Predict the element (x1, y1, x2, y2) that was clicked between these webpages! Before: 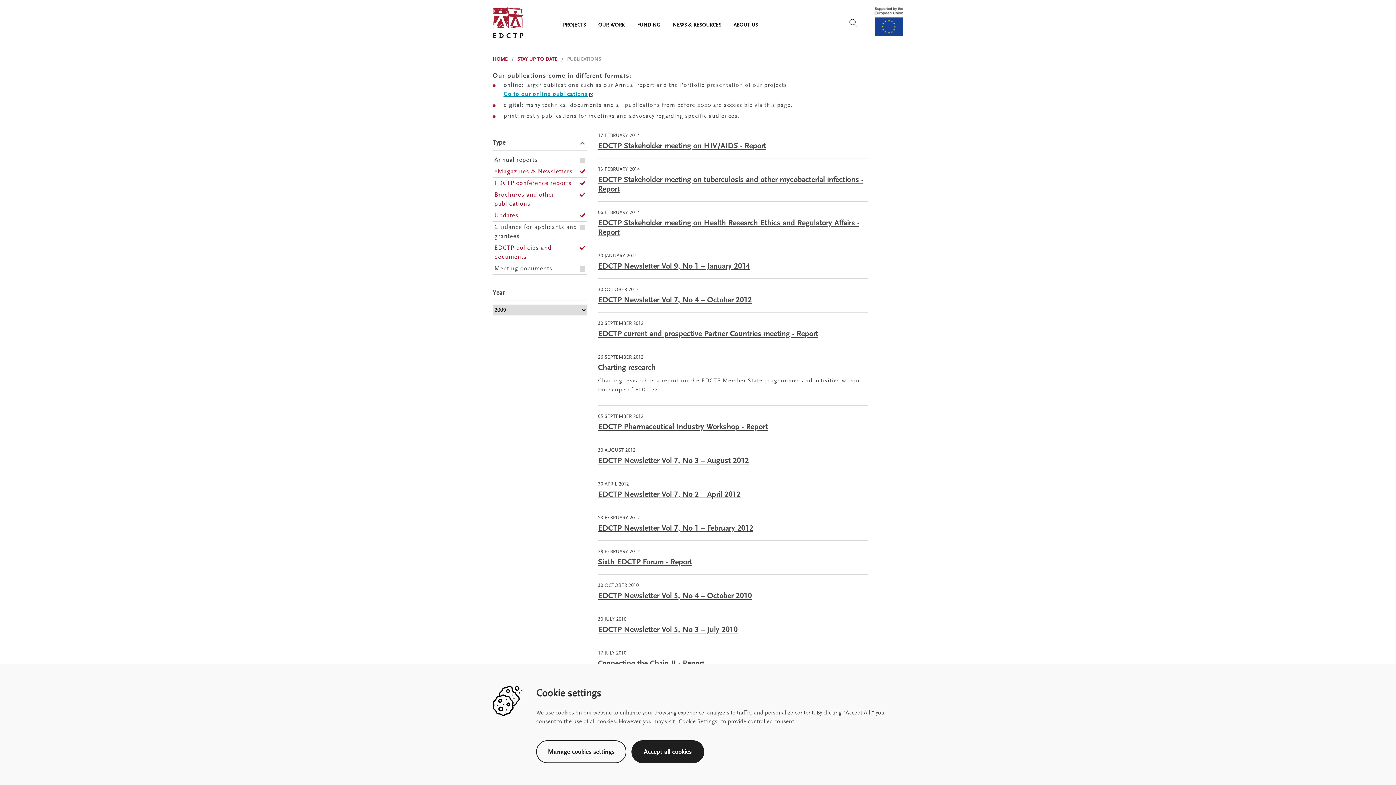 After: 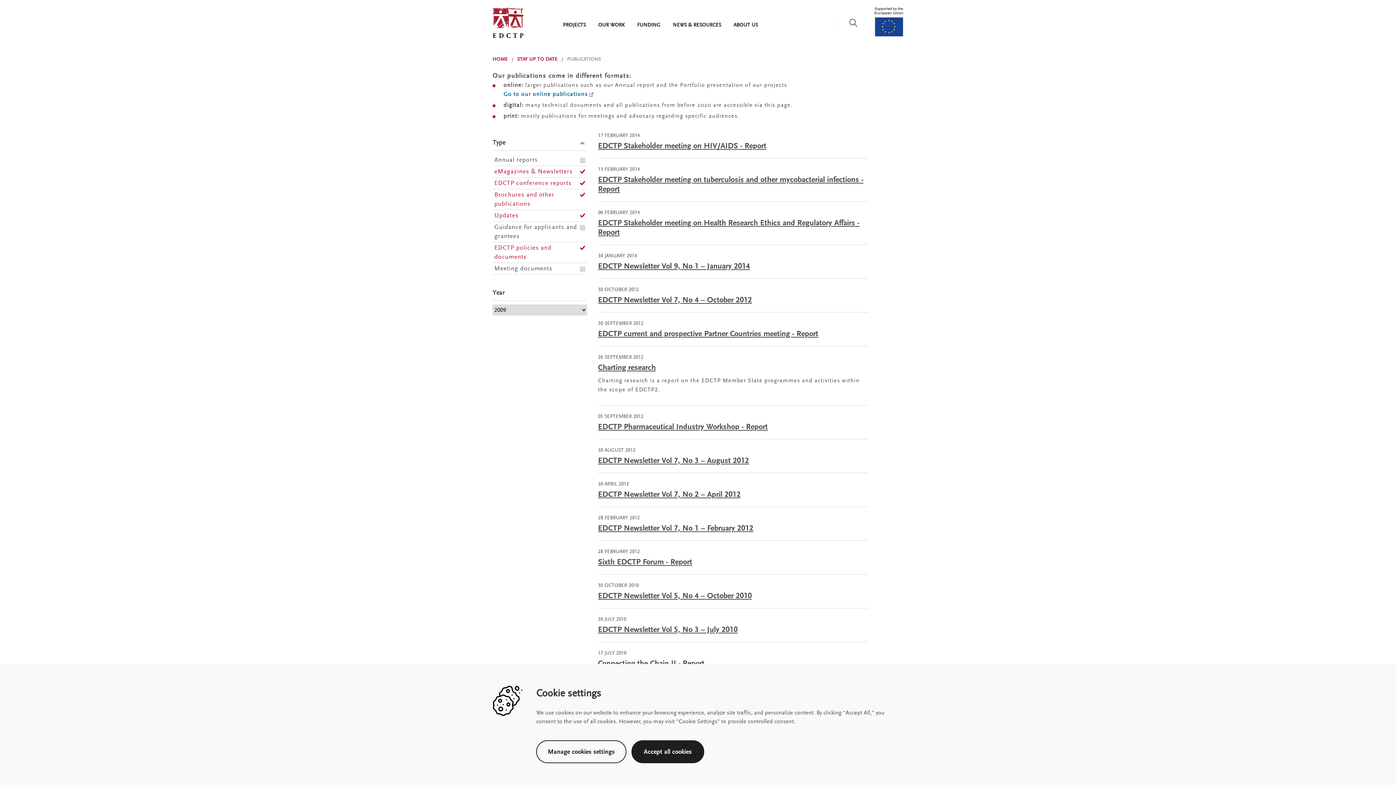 Action: bbox: (503, 90, 593, 99) label: Go to our online publications